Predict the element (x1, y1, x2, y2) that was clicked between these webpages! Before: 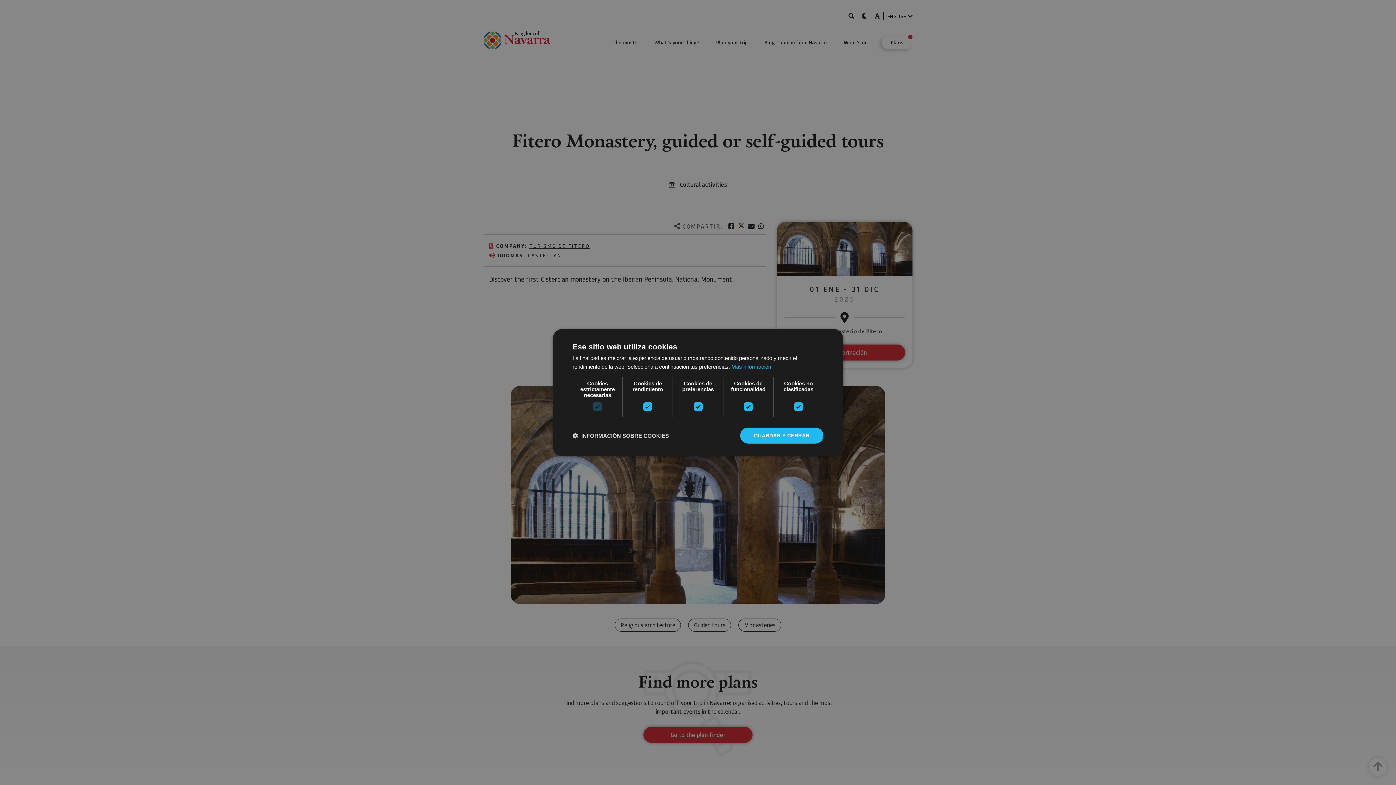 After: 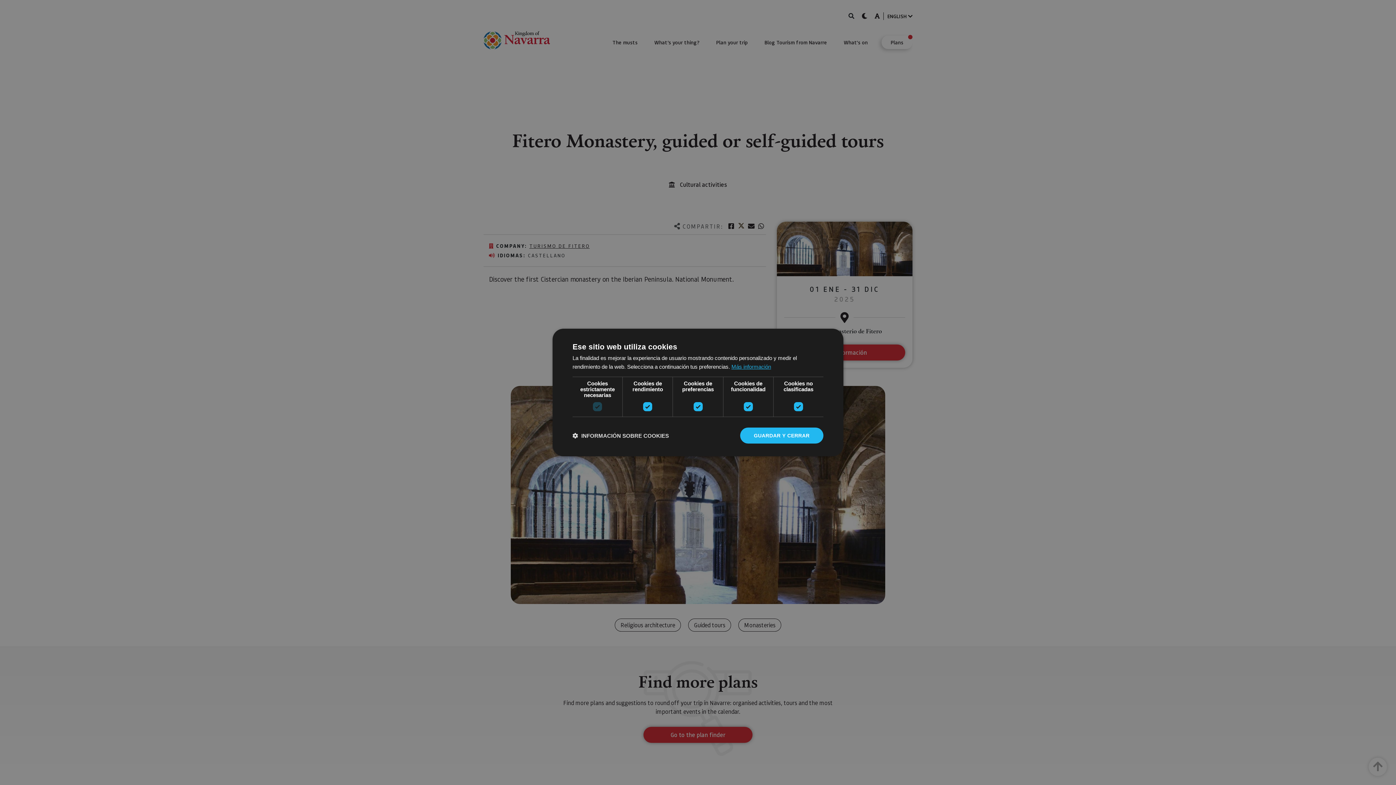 Action: bbox: (731, 363, 771, 370) label: Más información, opens a new window